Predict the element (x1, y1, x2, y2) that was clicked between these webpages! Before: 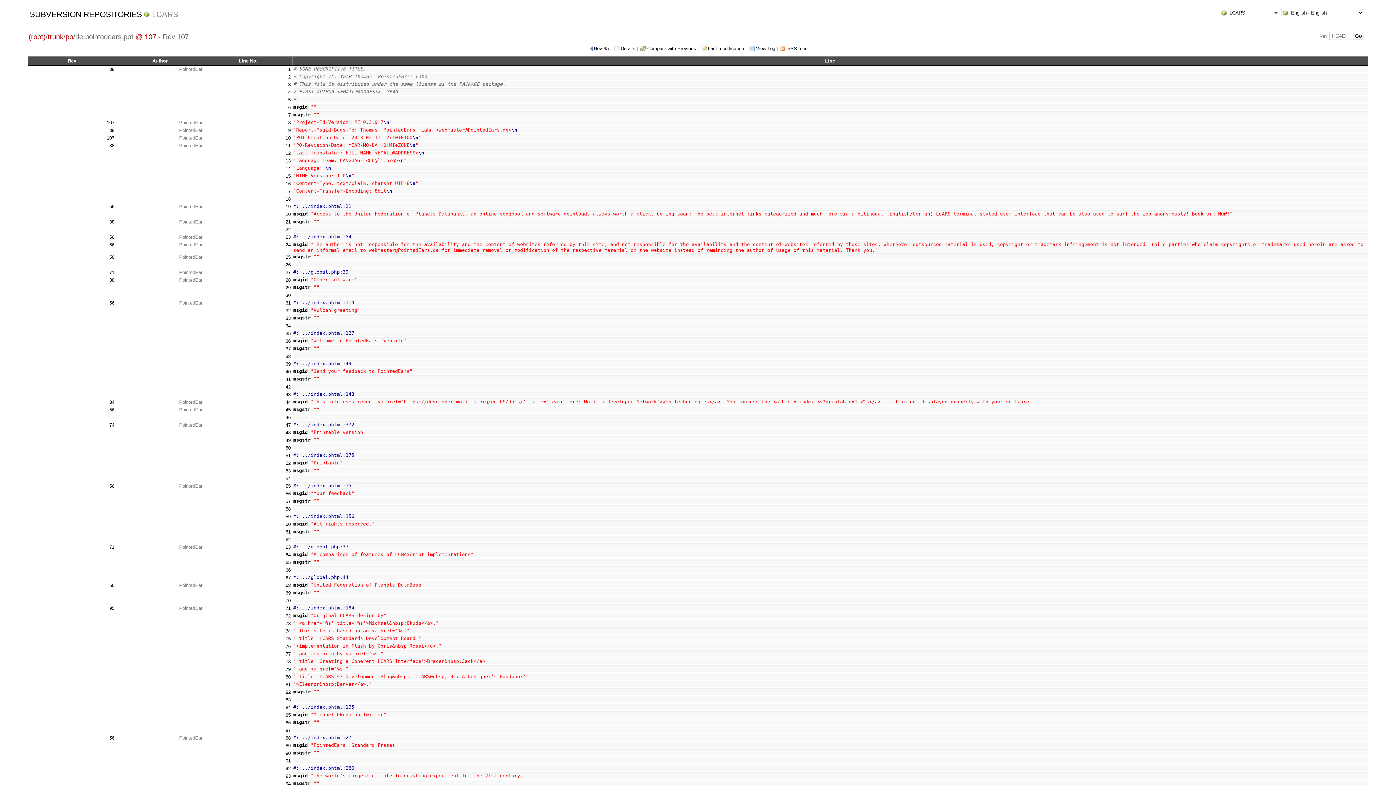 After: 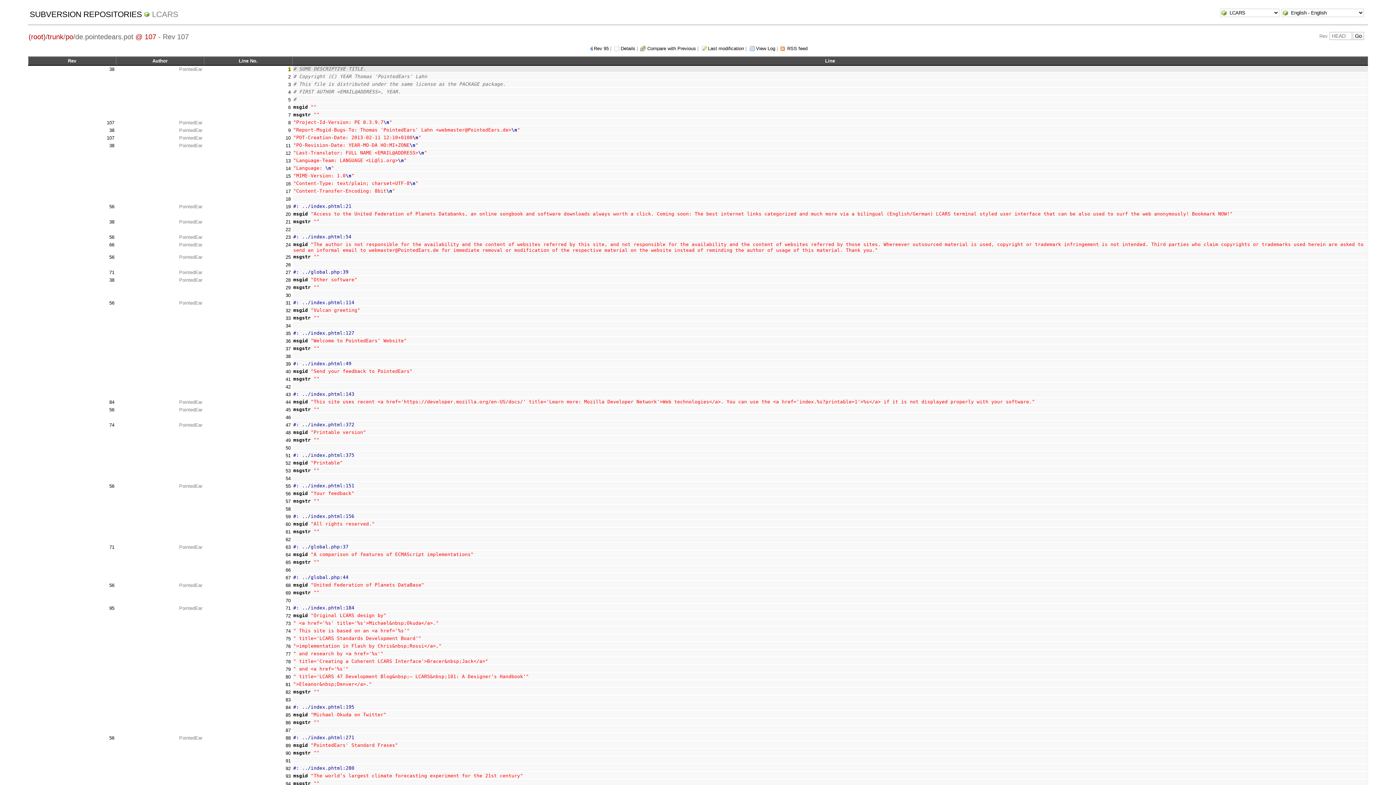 Action: label: 1 bbox: (288, 66, 290, 72)